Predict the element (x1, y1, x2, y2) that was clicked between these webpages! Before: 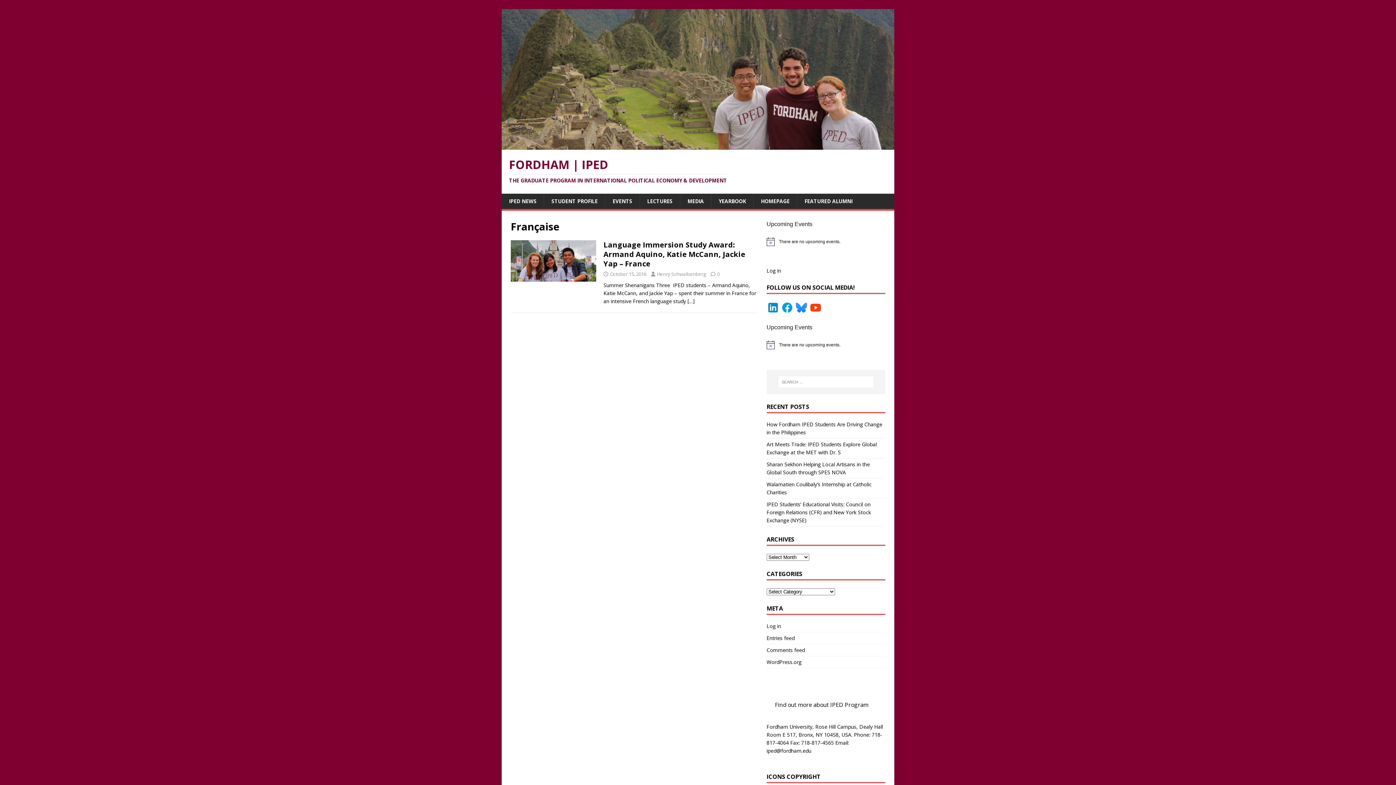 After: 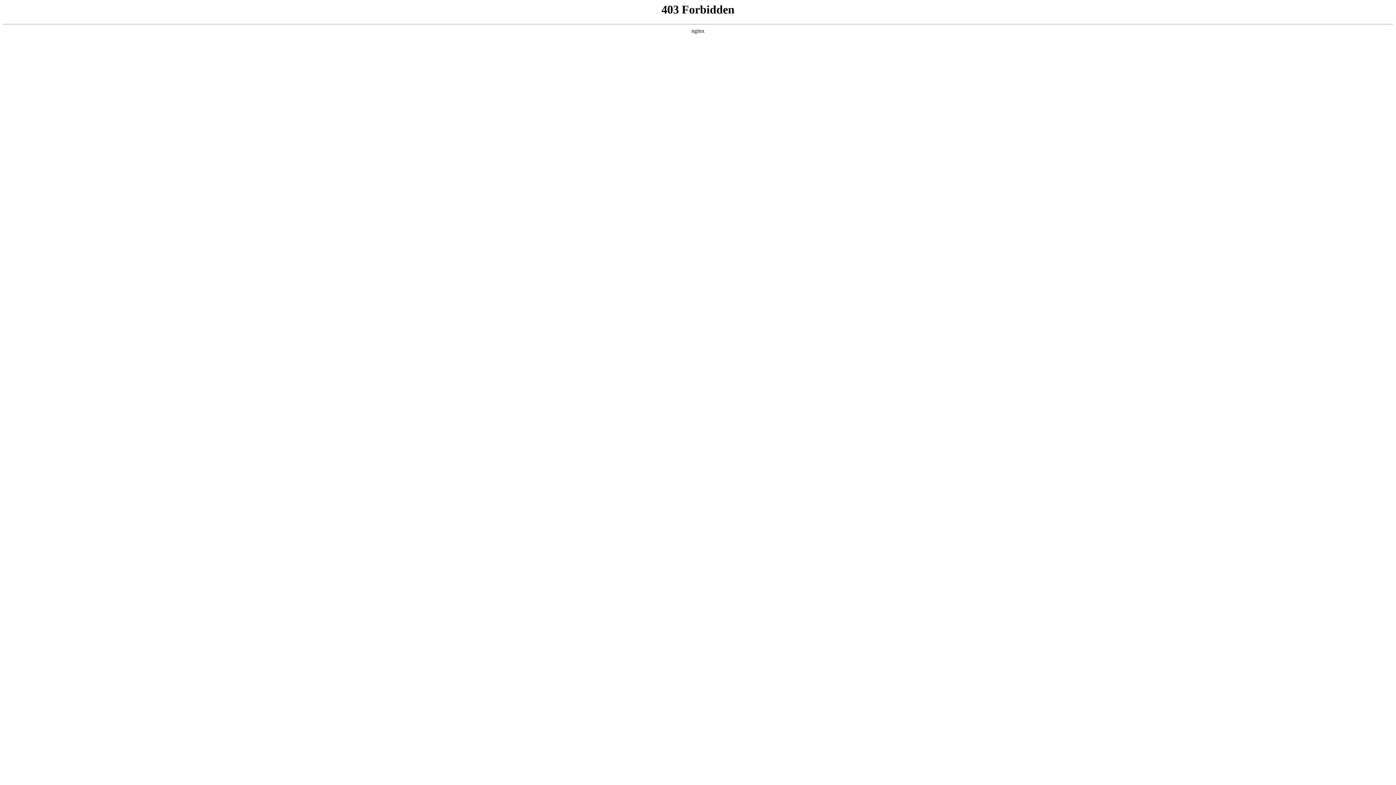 Action: label: WordPress.org bbox: (766, 656, 885, 668)